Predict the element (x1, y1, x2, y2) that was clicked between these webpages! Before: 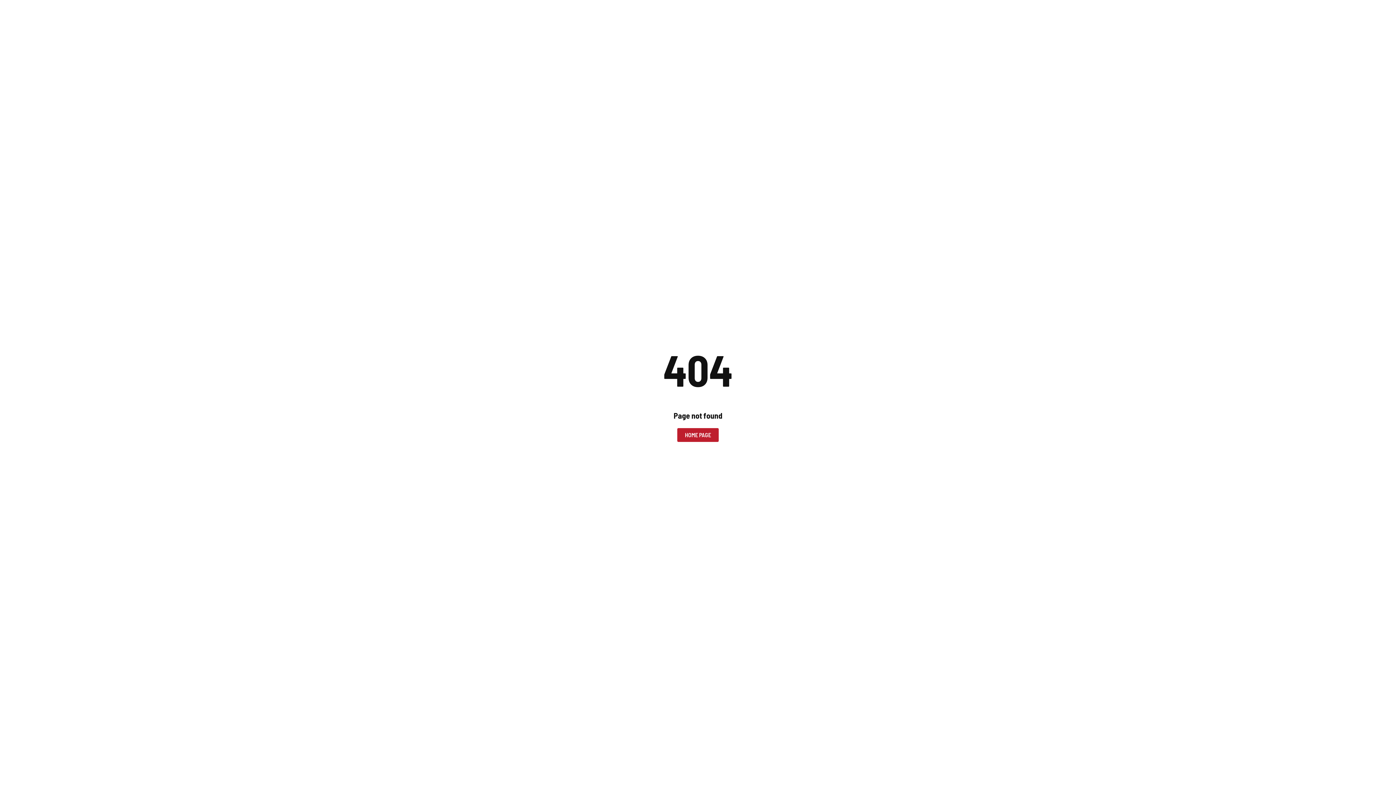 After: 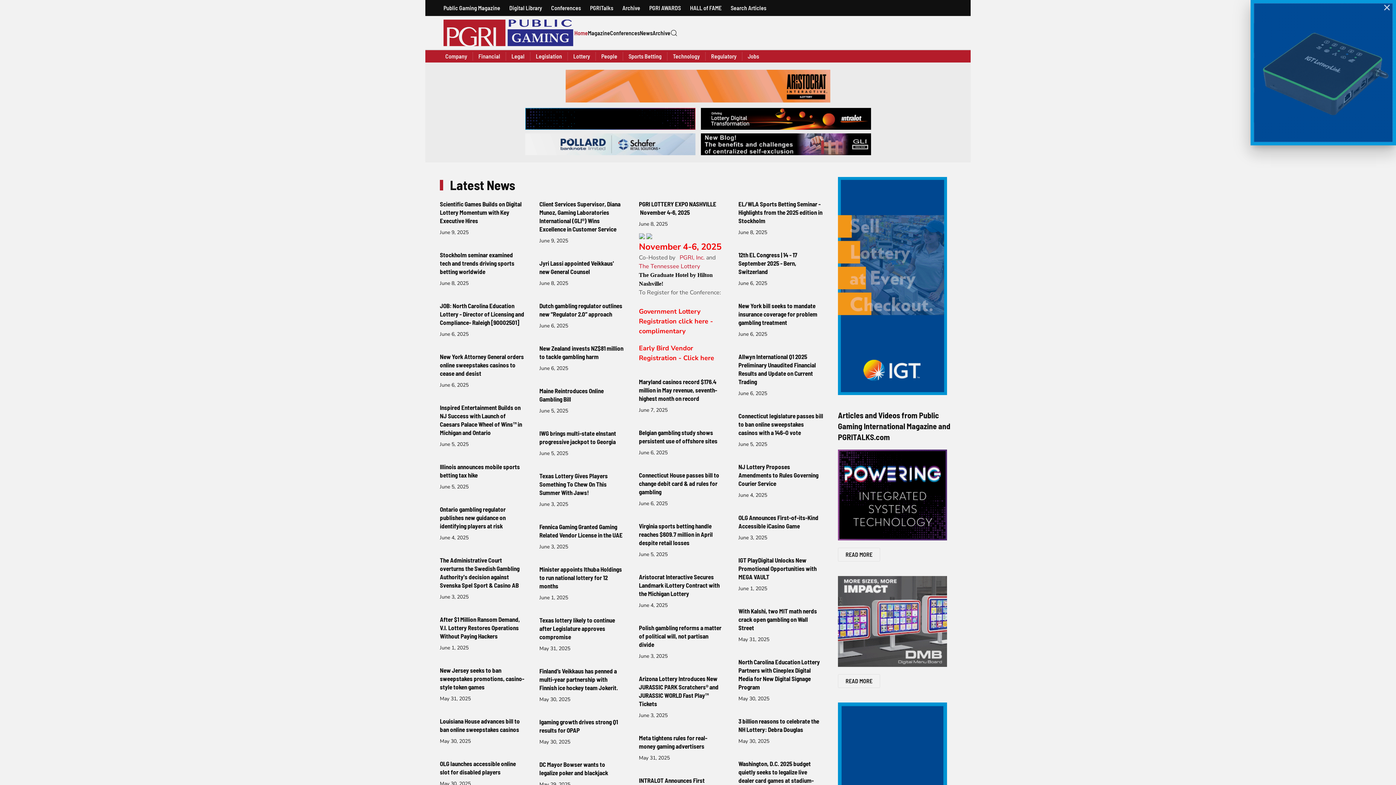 Action: bbox: (677, 428, 718, 442) label: HOME PAGE